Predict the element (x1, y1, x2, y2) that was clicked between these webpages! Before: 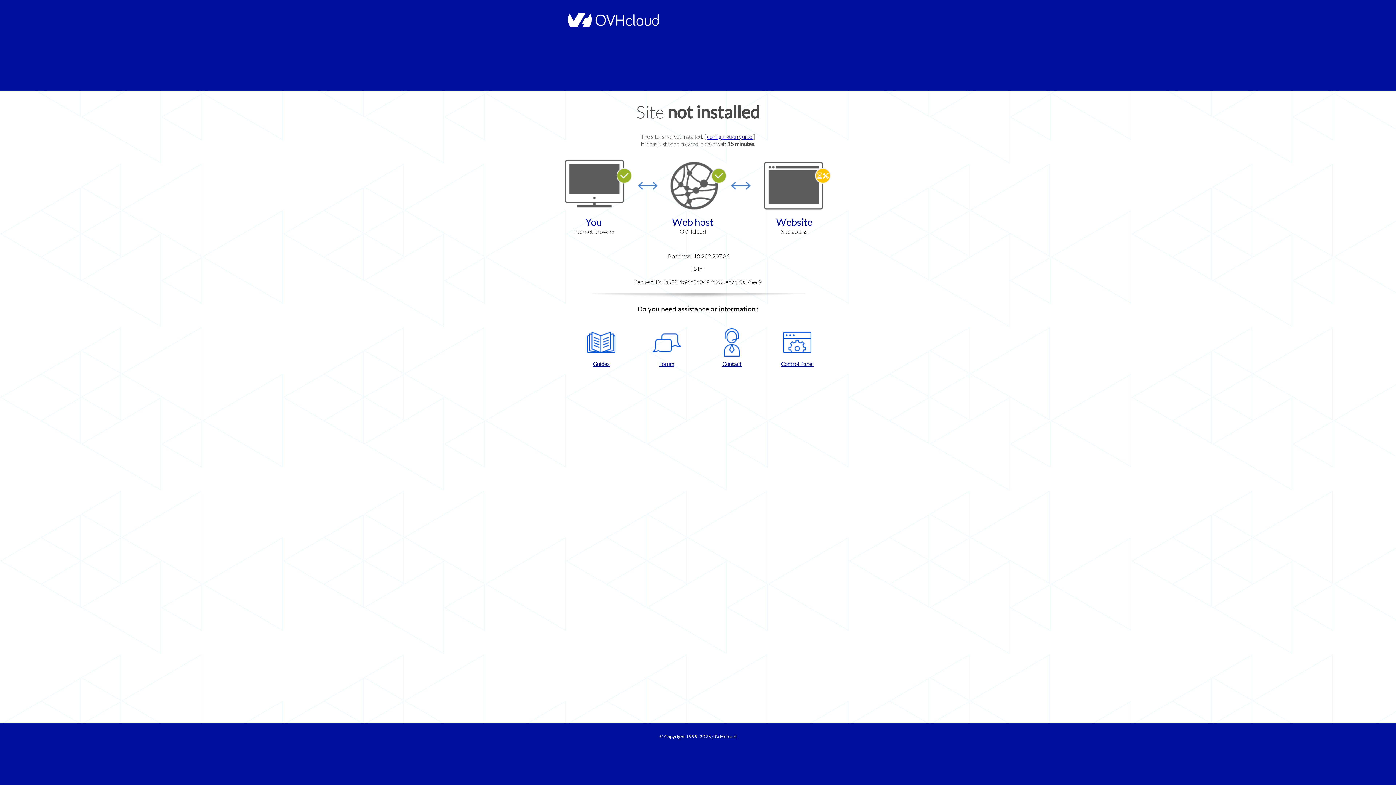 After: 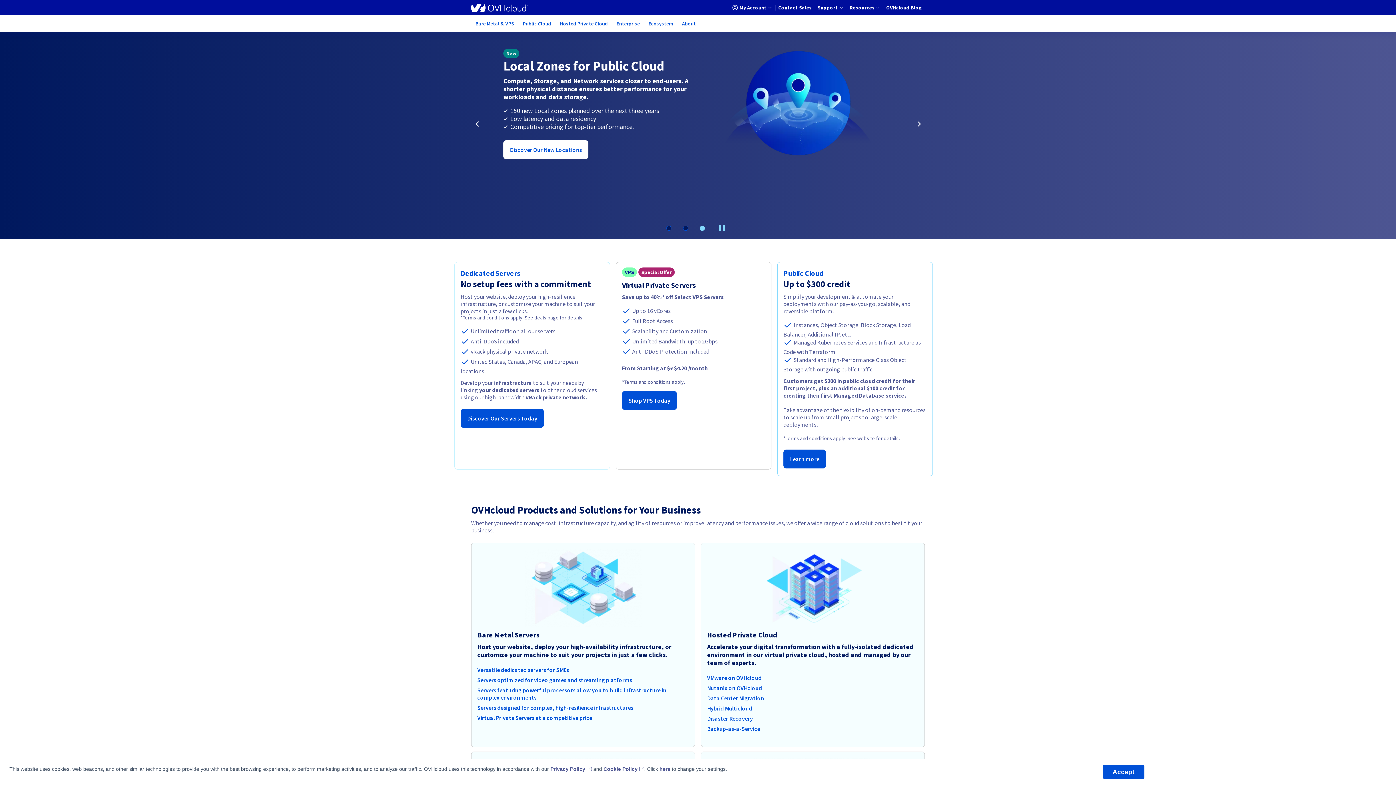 Action: label: OVHcloud bbox: (712, 734, 736, 740)